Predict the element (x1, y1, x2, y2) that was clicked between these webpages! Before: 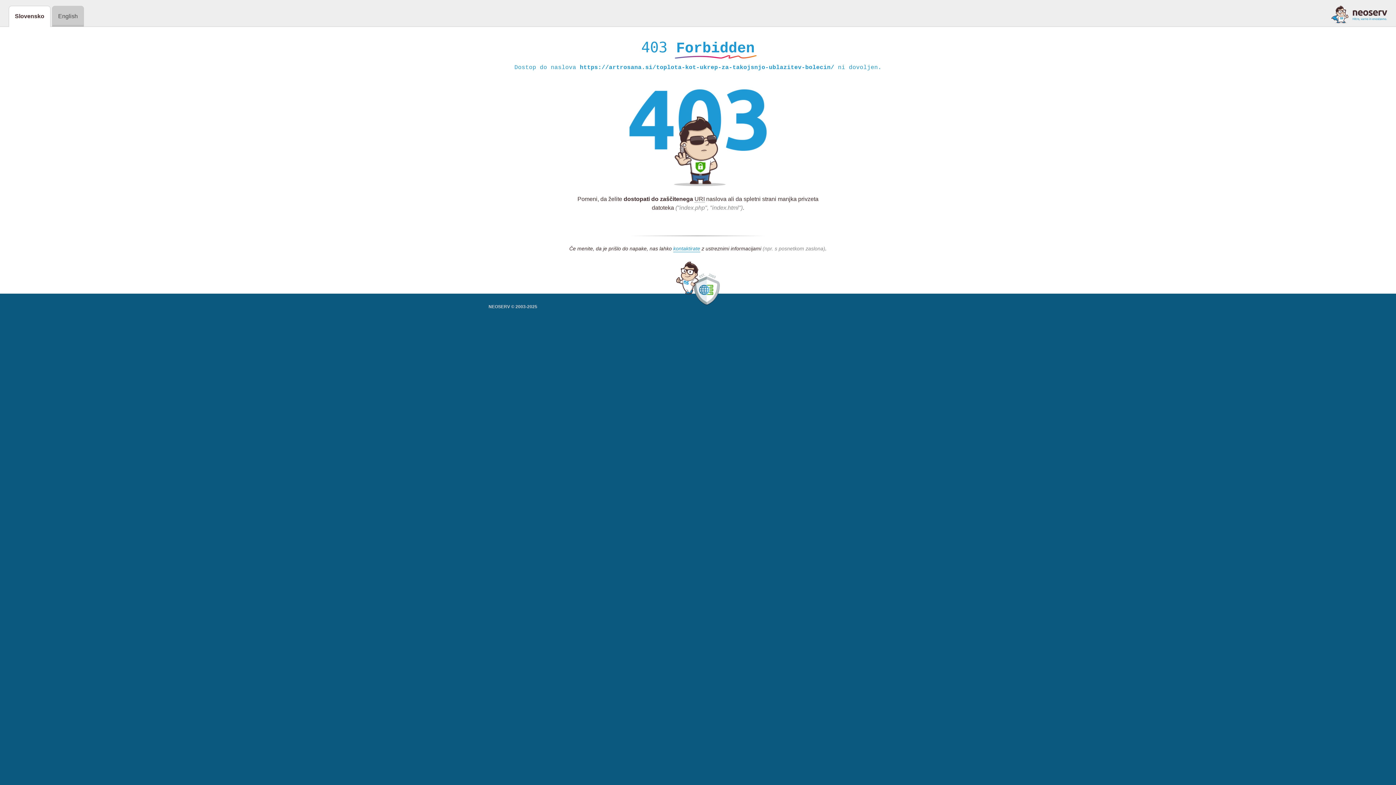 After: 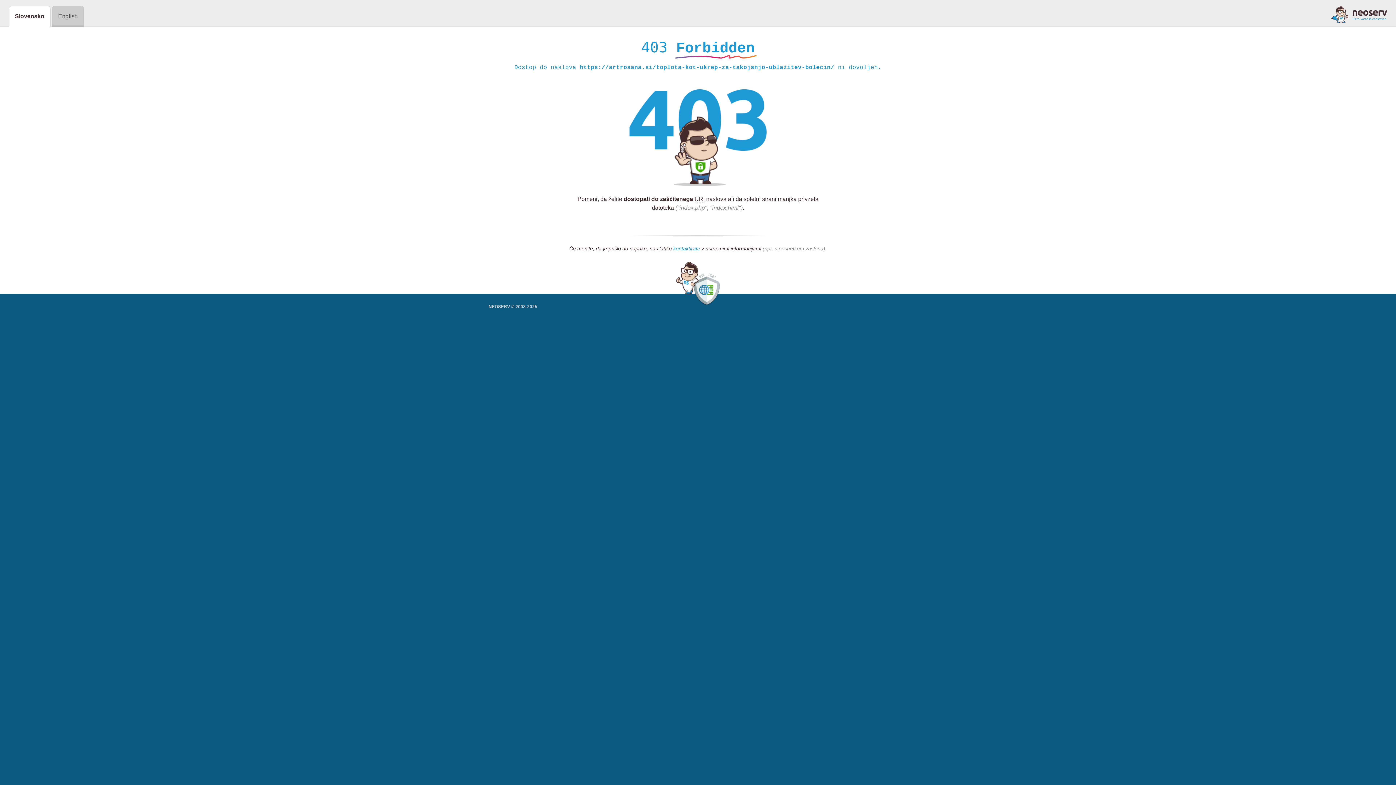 Action: label: kontaktirate bbox: (673, 245, 700, 252)